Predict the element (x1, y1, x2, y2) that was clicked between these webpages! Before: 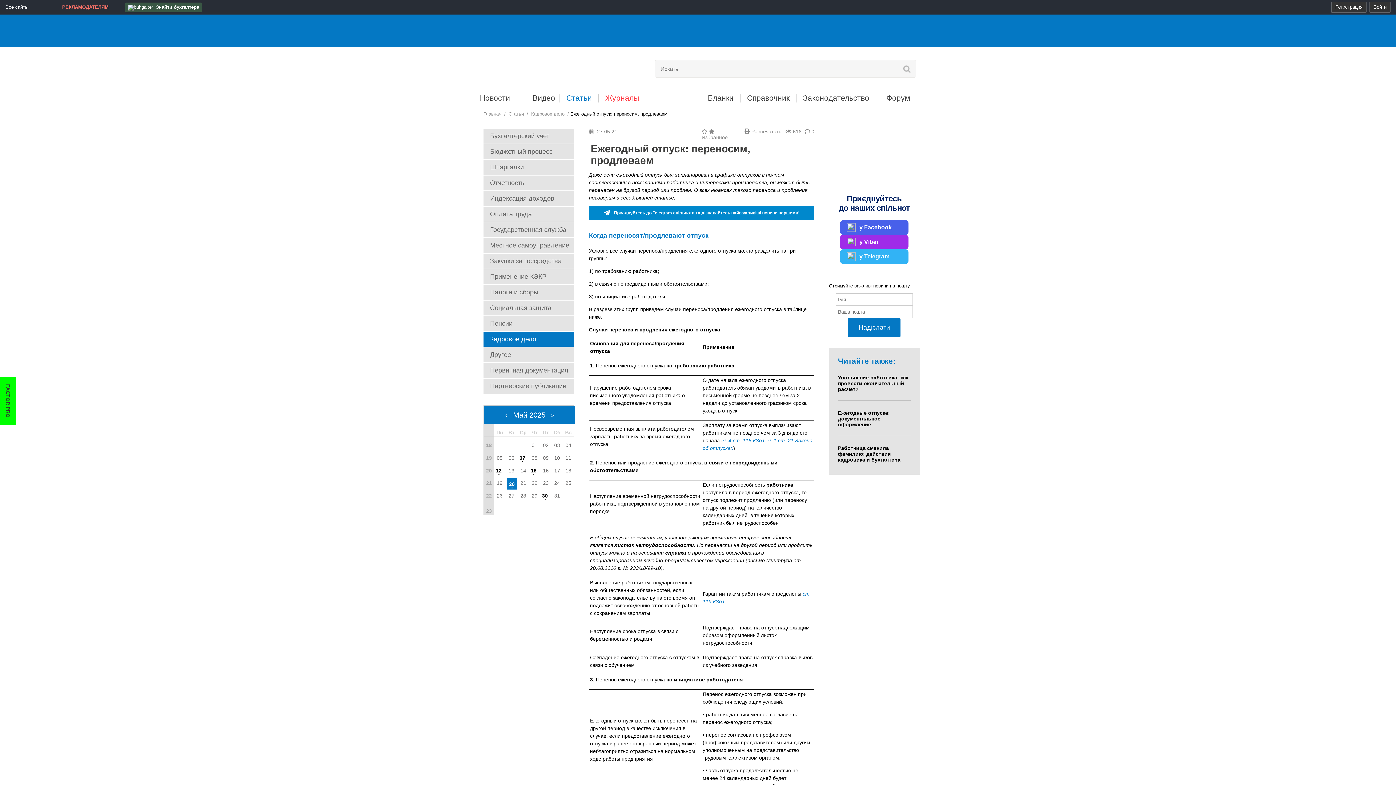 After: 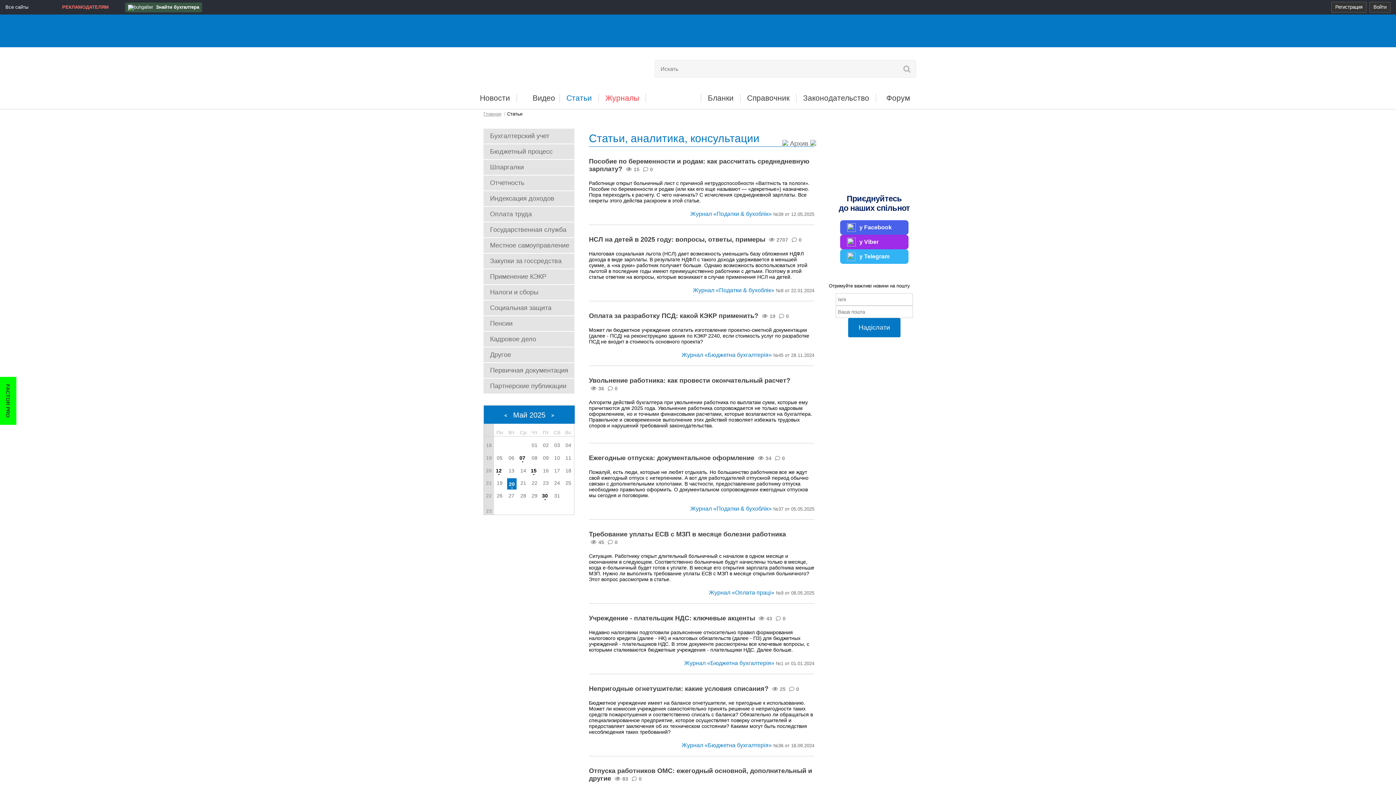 Action: bbox: (566, 93, 592, 102) label: Статьи